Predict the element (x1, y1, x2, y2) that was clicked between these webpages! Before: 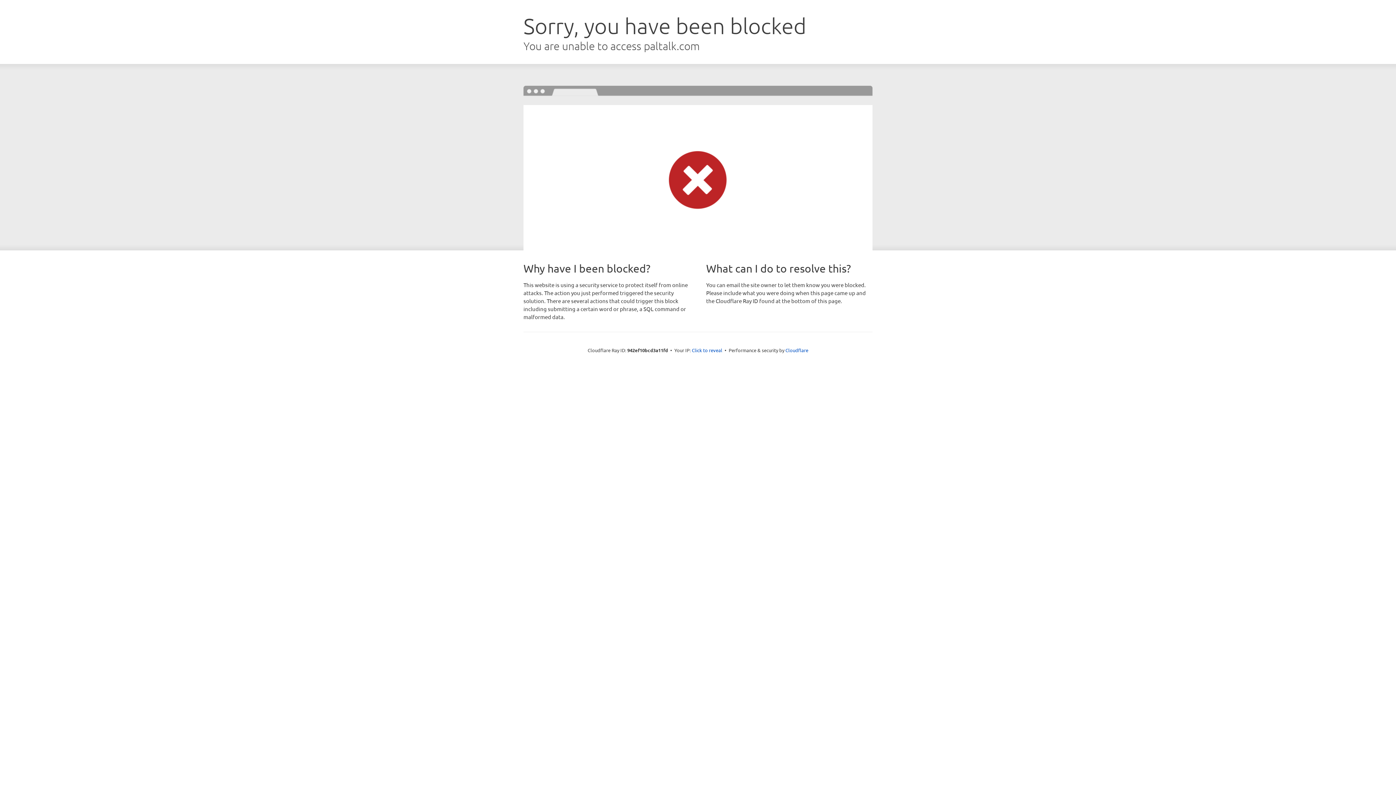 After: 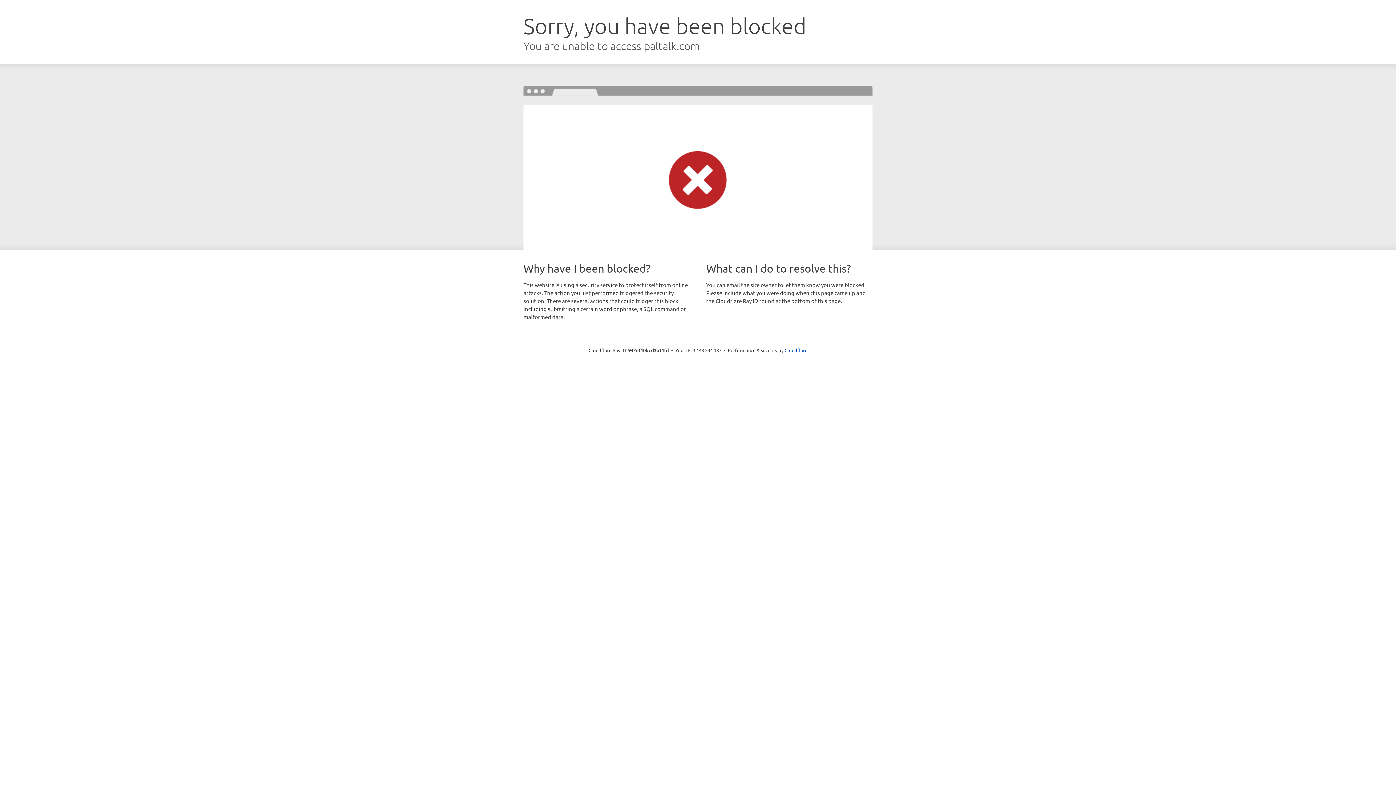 Action: bbox: (692, 346, 722, 353) label: Click to reveal